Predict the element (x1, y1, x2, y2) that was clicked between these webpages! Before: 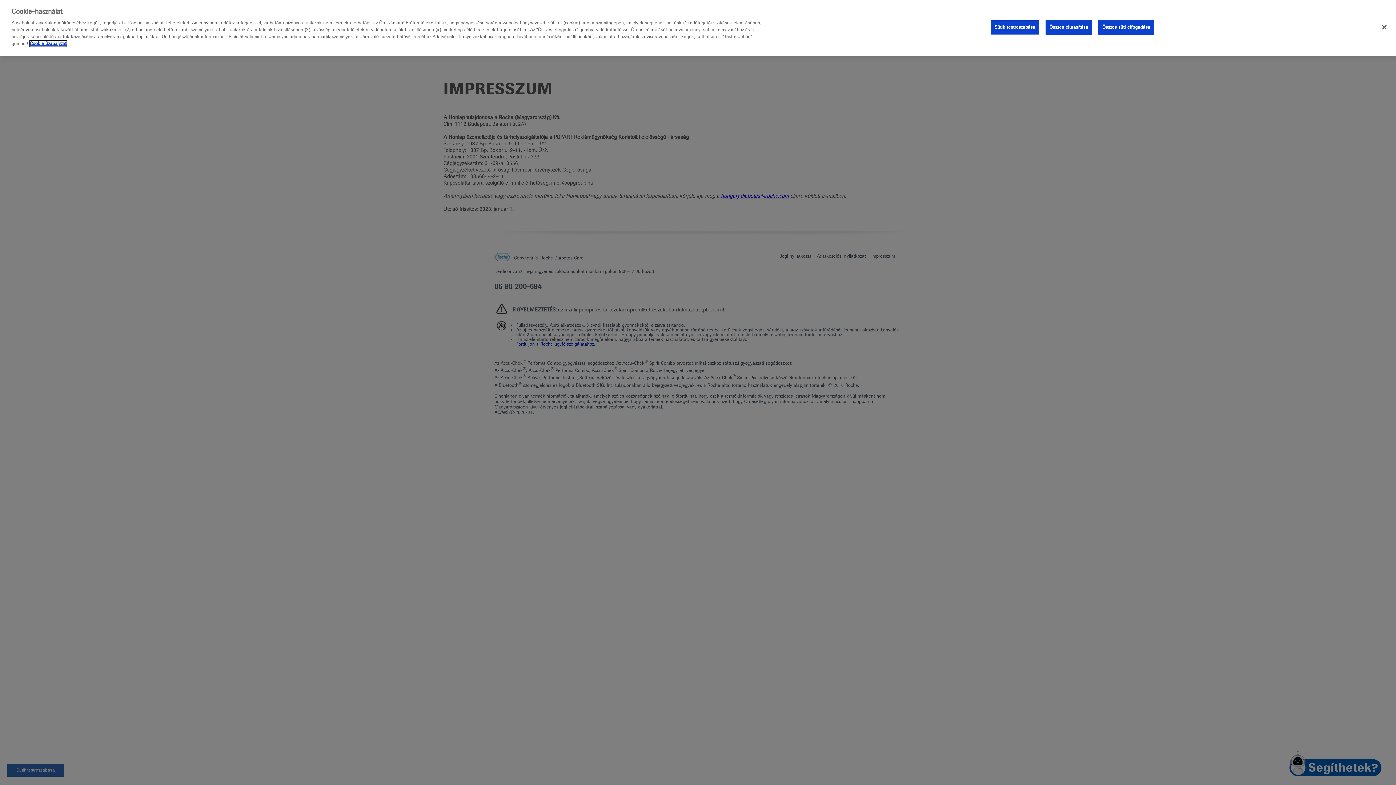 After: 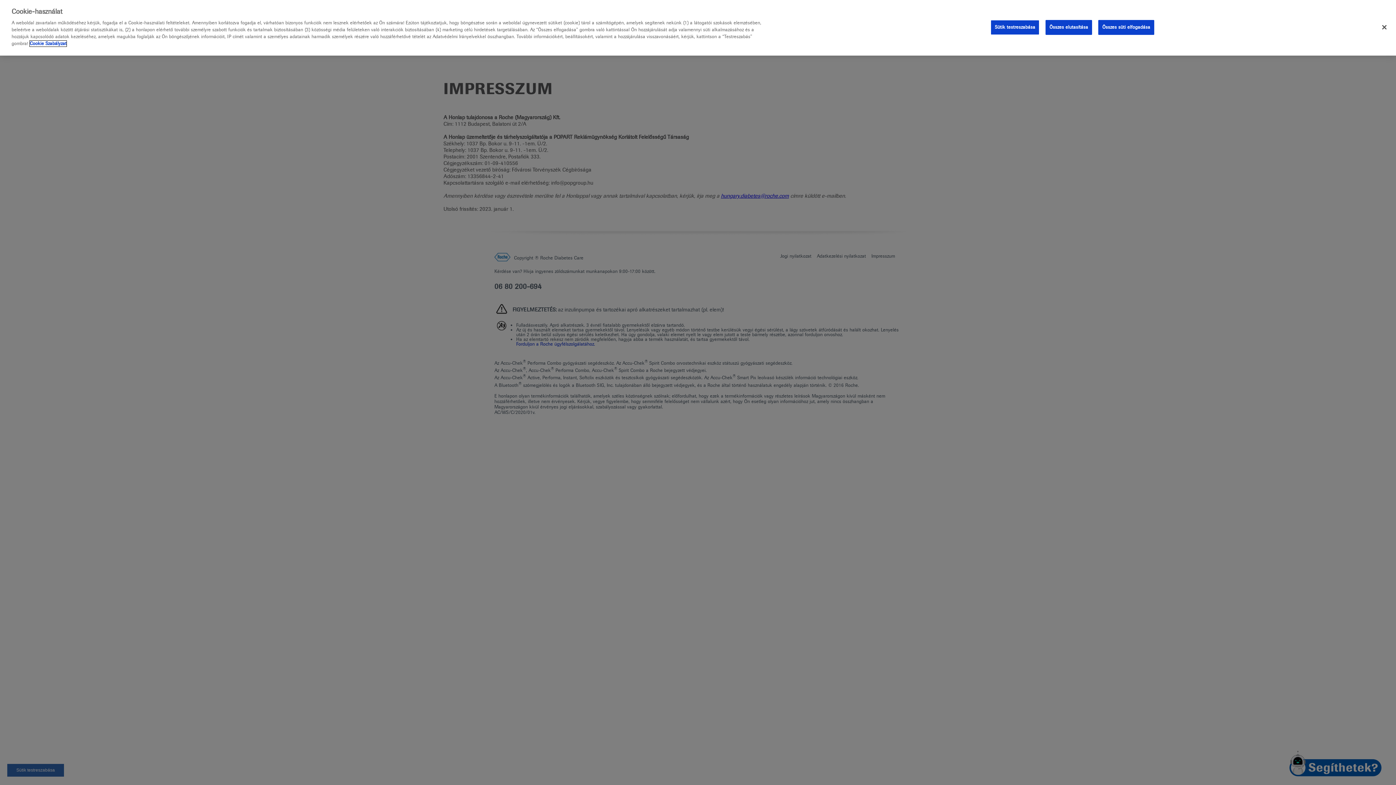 Action: bbox: (29, 40, 66, 46) label: További információ az adatvédelemről